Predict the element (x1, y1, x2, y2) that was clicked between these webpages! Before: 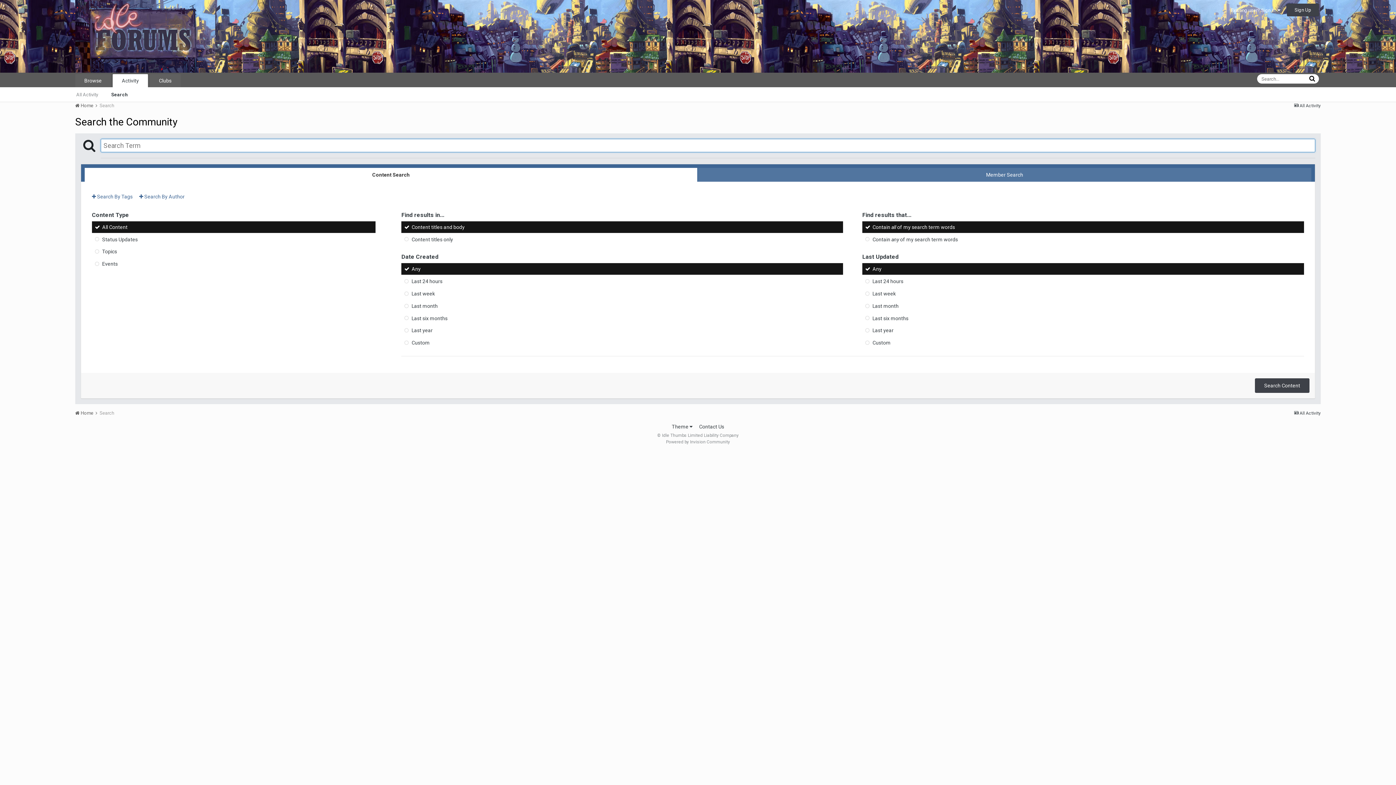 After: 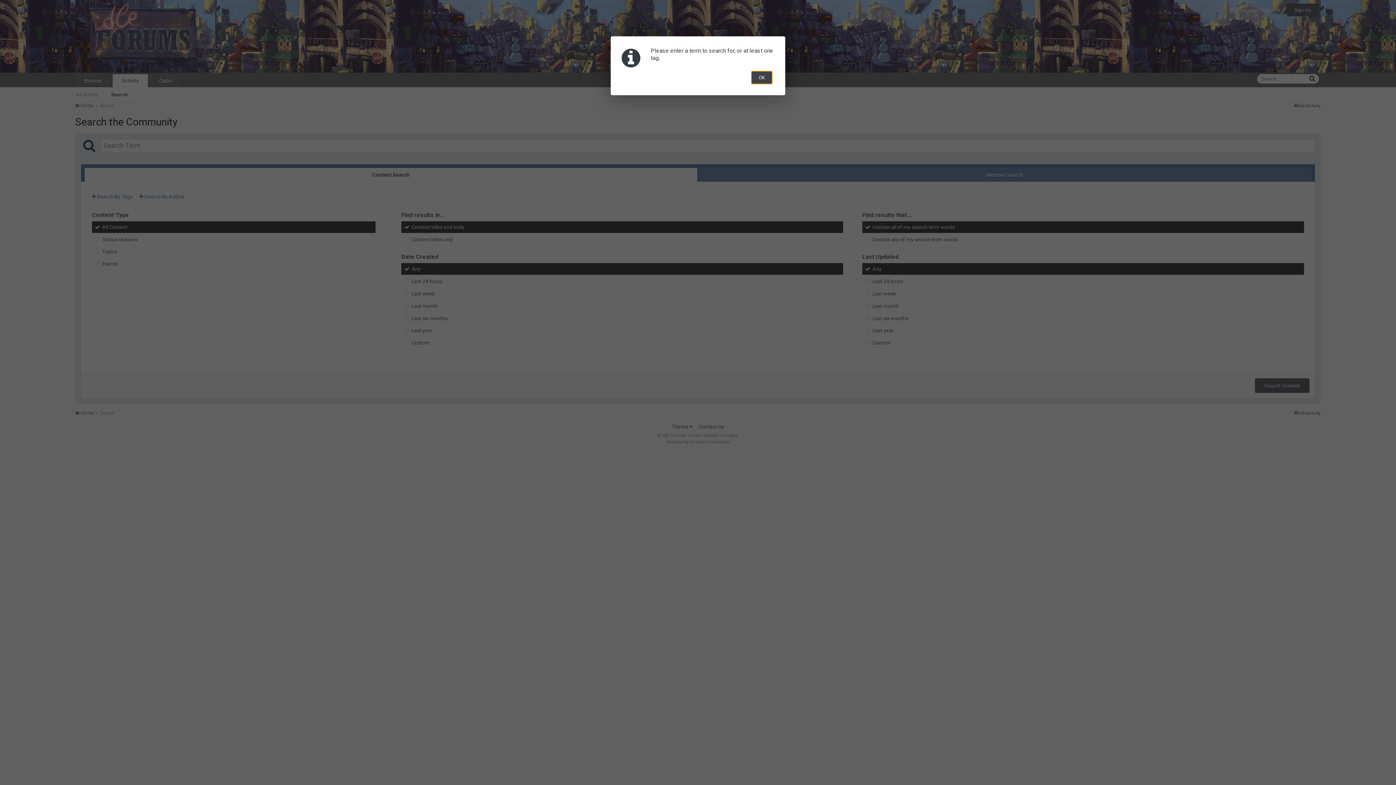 Action: bbox: (80, 138, 95, 152)